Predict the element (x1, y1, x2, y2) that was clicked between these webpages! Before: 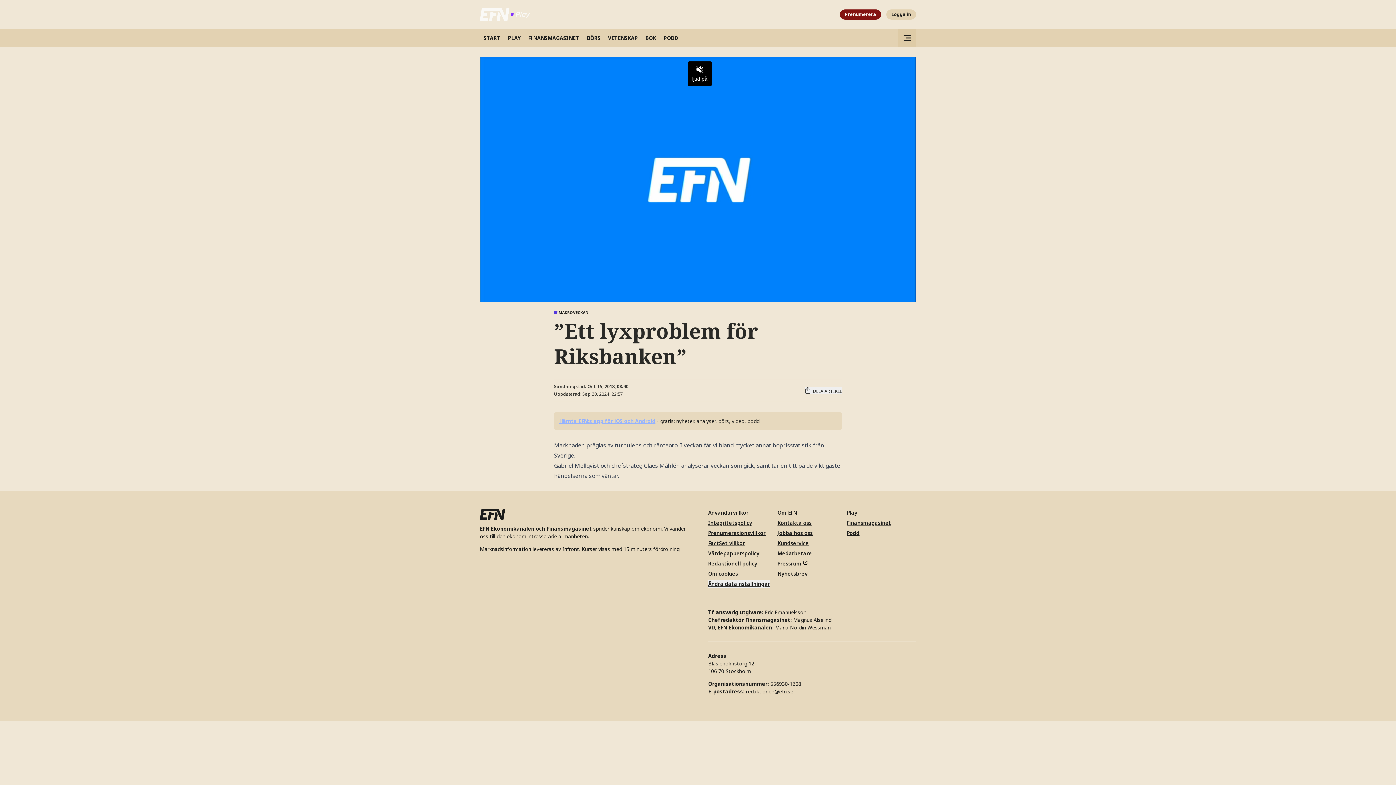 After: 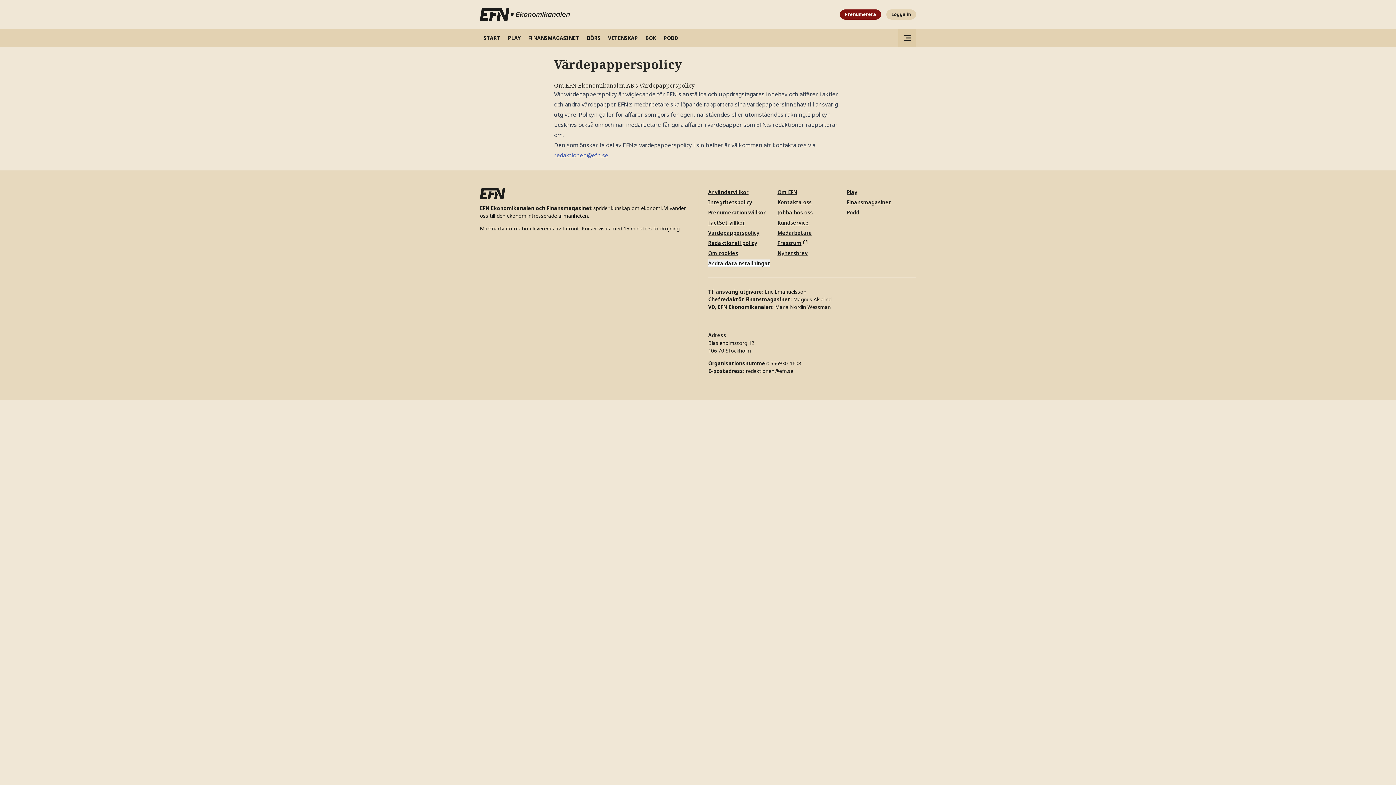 Action: label: Värdepapperspolicy bbox: (708, 550, 759, 556)